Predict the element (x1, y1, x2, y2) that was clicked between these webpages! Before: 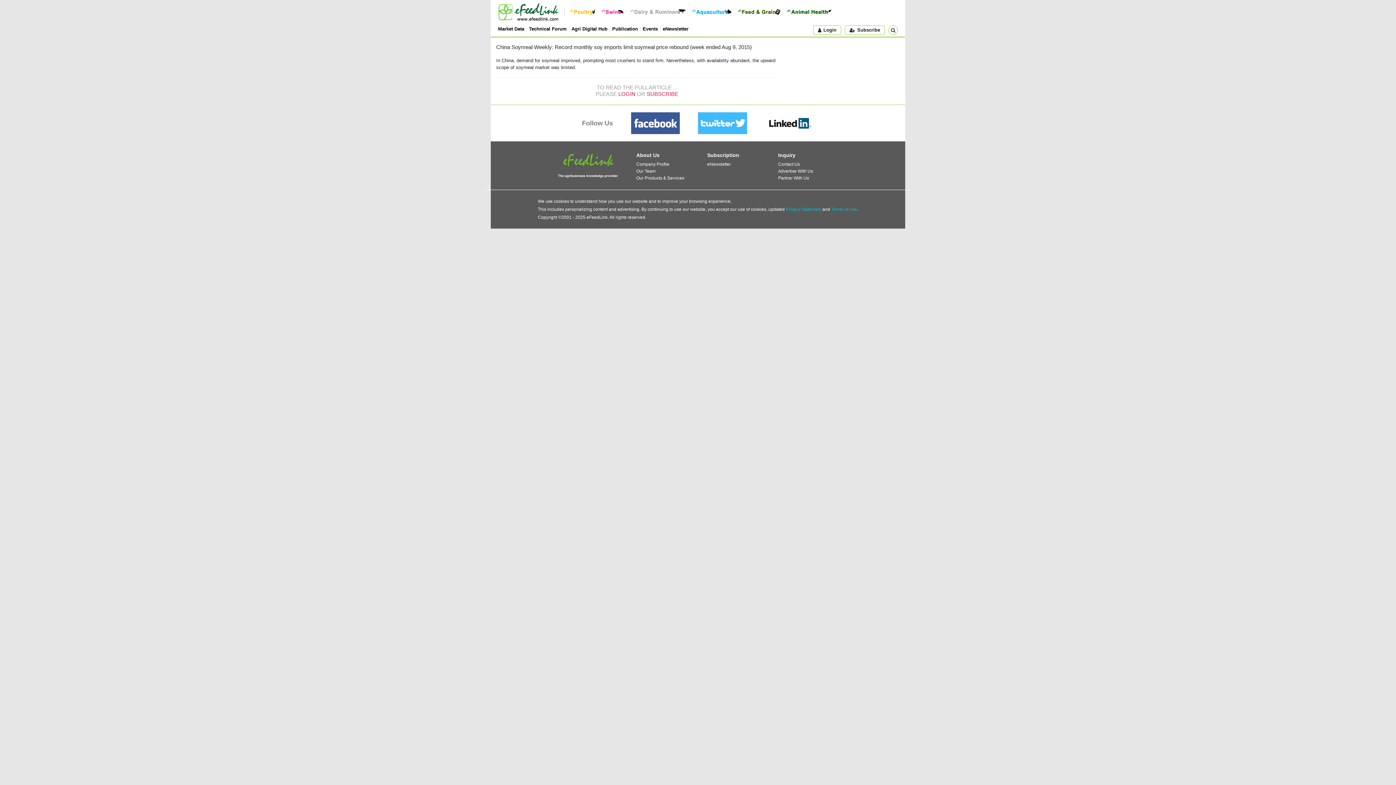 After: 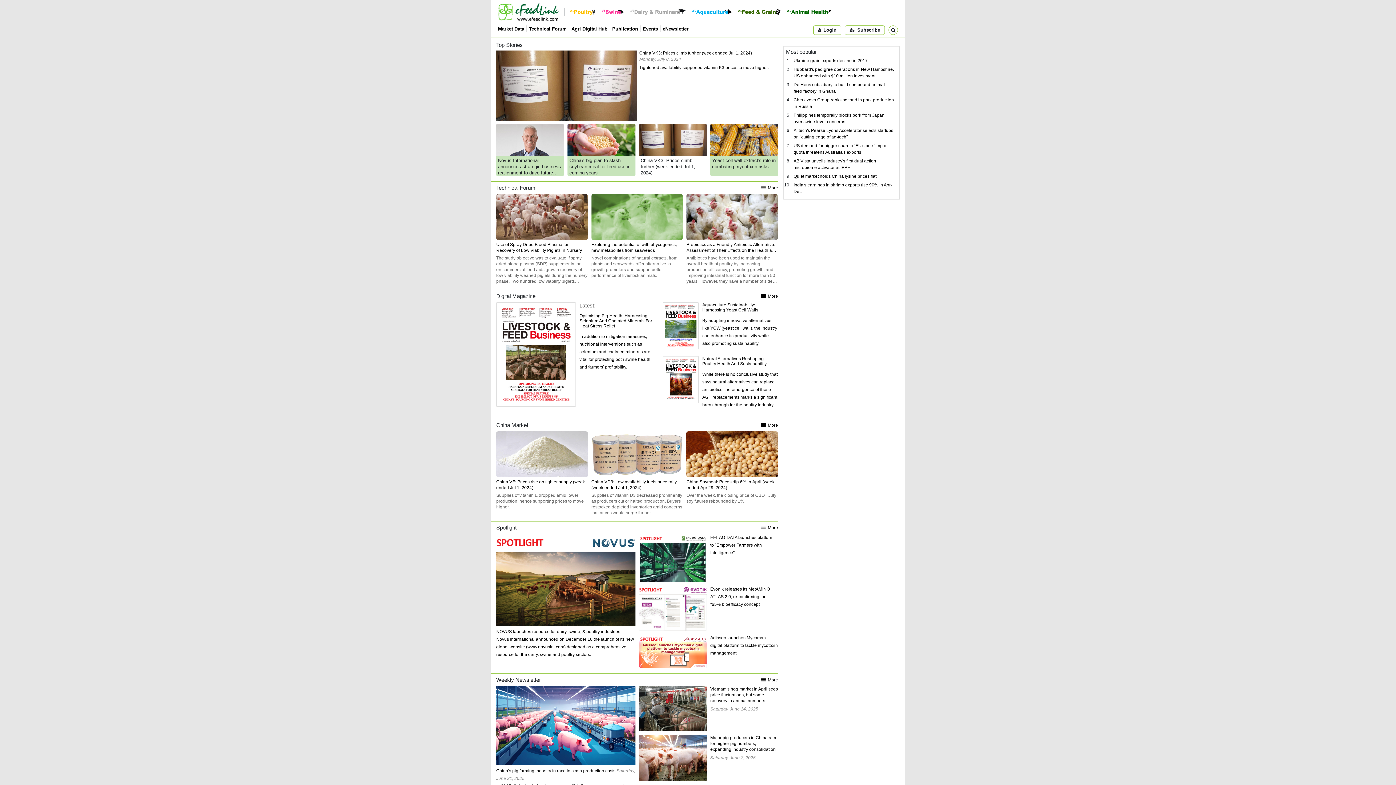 Action: bbox: (498, 2, 558, 20)